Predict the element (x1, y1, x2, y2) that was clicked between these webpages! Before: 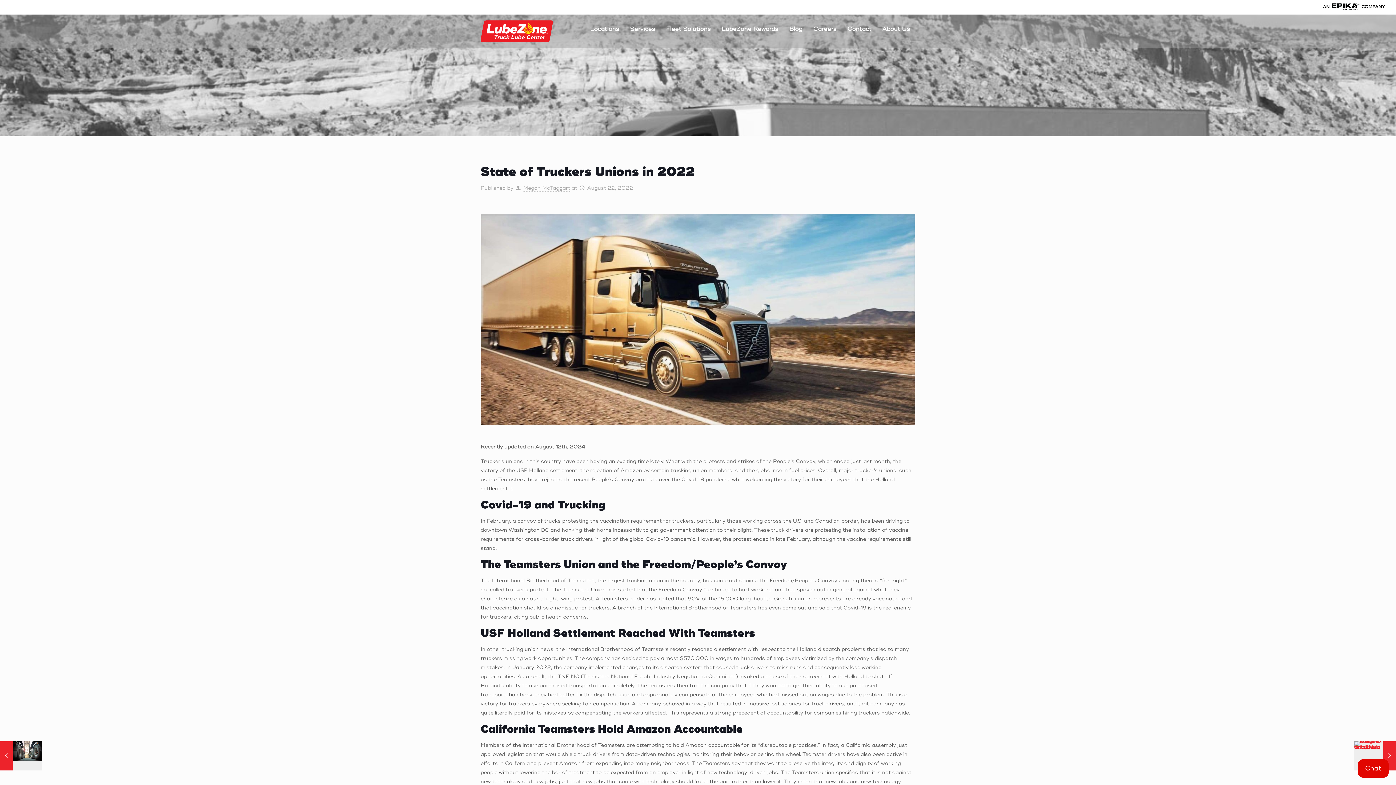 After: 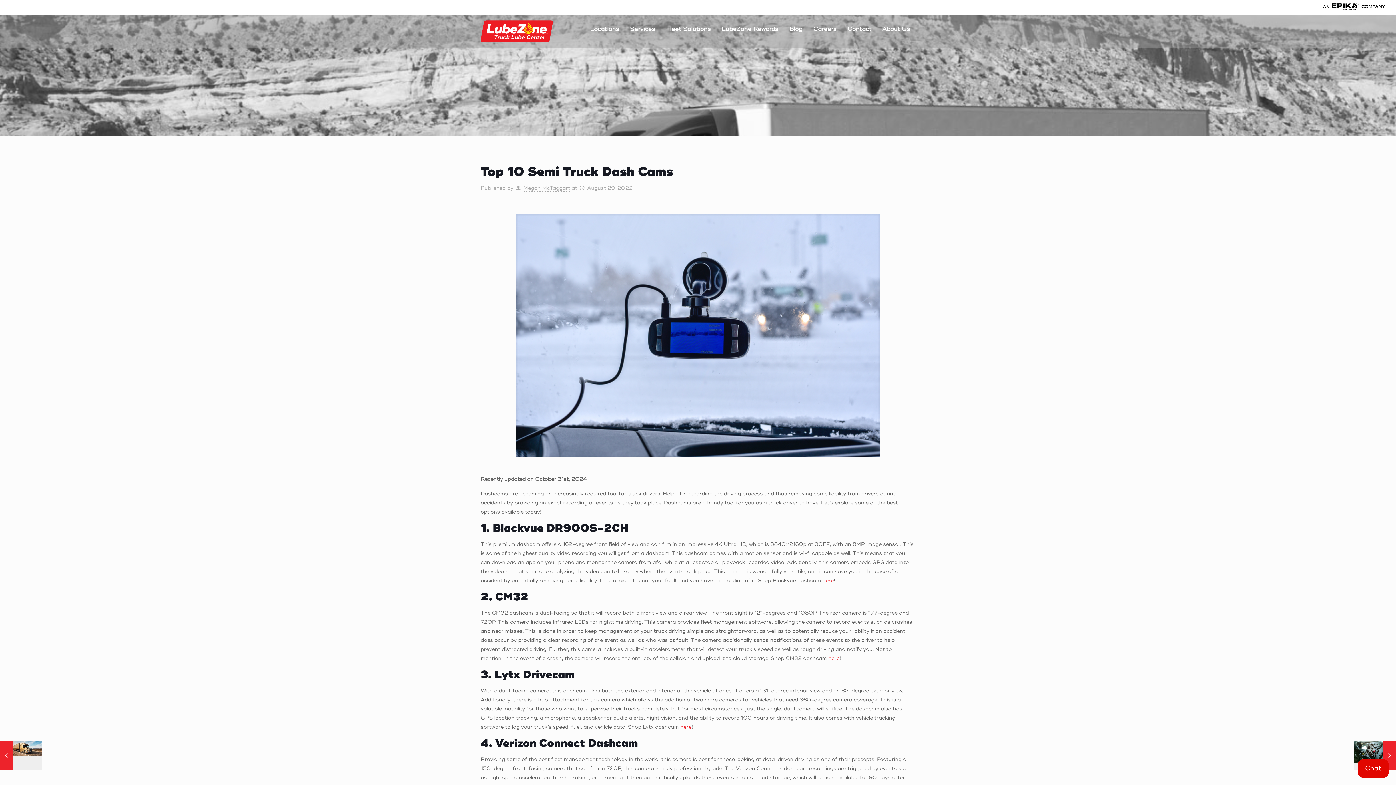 Action: bbox: (1354, 741, 1396, 770) label: Top 10 Semi Truck Dash Cams
August 29, 2022